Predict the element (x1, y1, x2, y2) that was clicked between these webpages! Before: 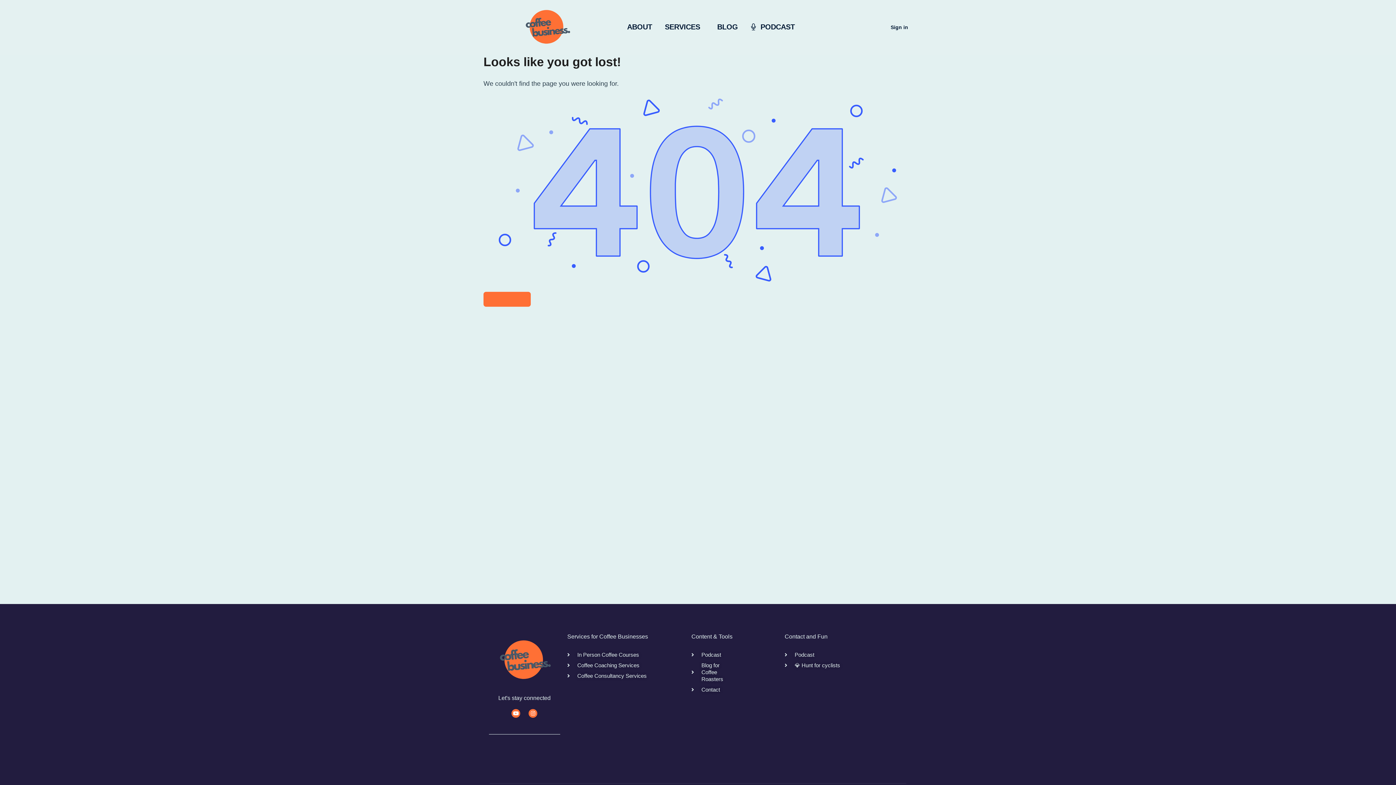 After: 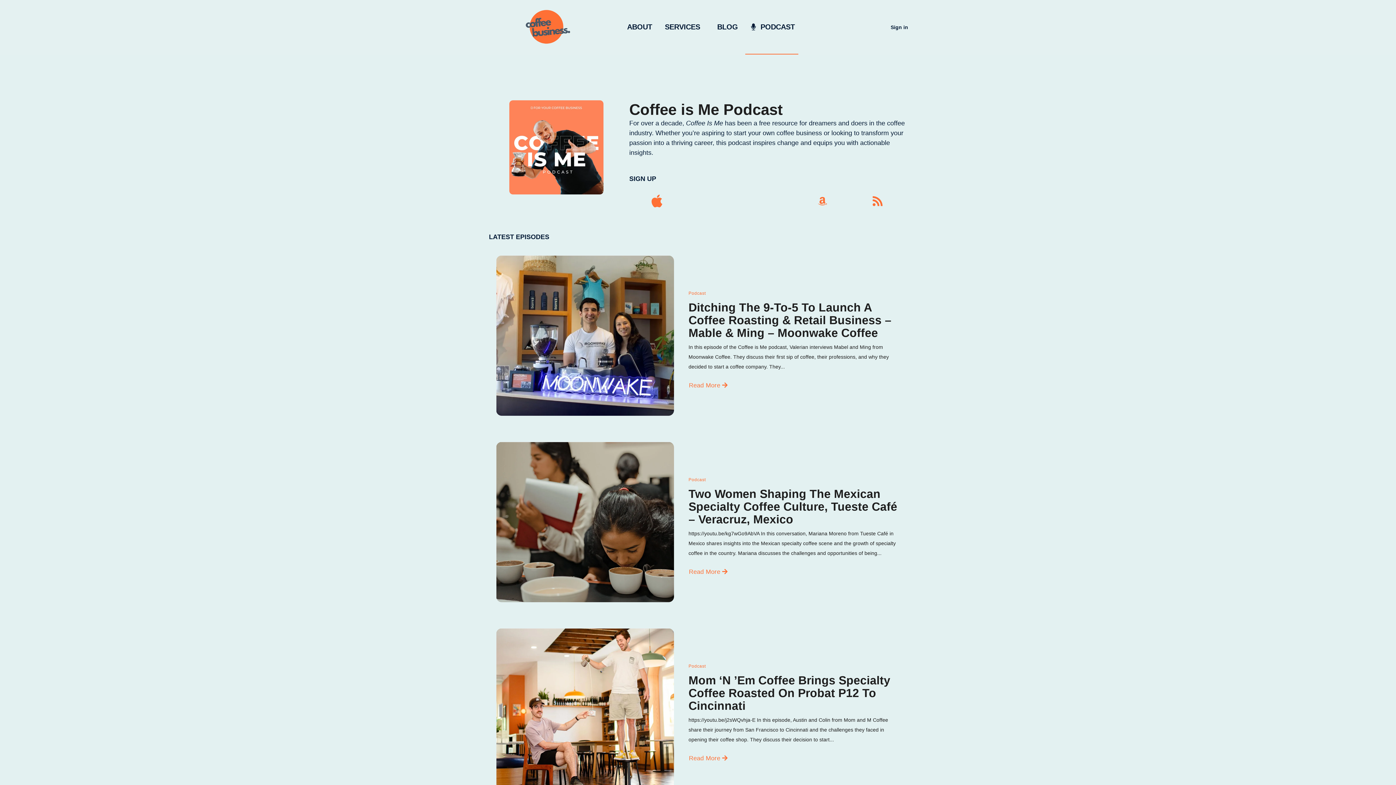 Action: label: PODCAST bbox: (745, 0, 798, 54)